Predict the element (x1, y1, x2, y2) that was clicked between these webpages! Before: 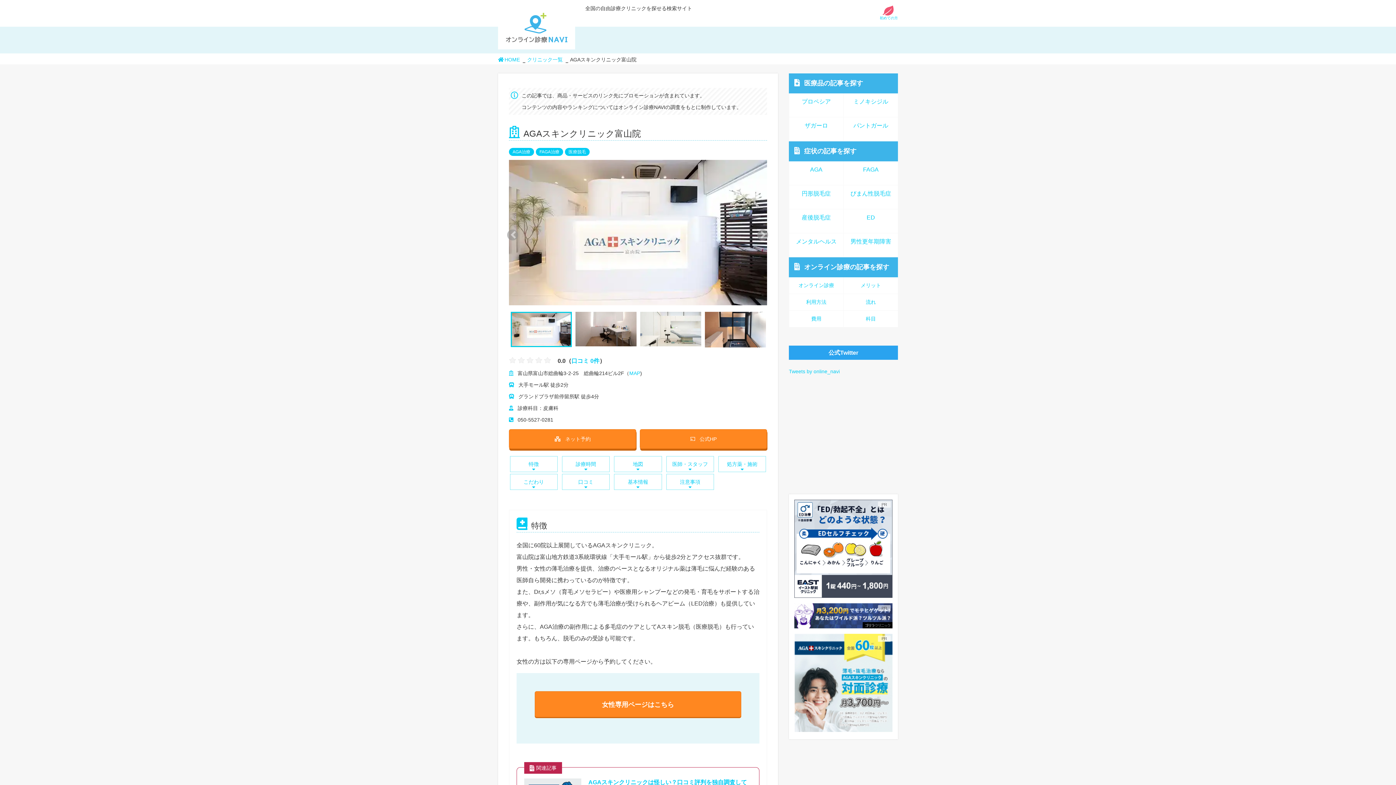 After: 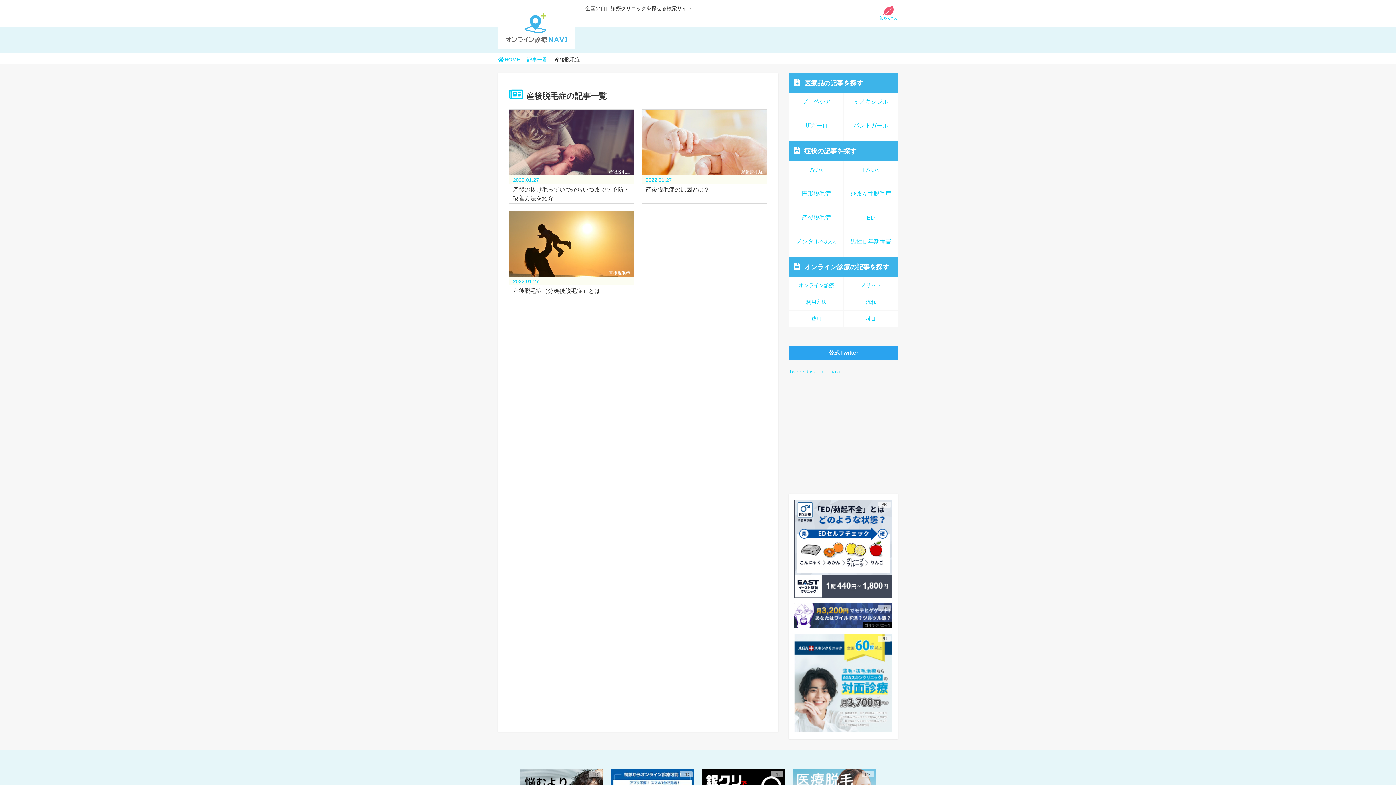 Action: label: 産後脱毛症 bbox: (789, 209, 843, 225)